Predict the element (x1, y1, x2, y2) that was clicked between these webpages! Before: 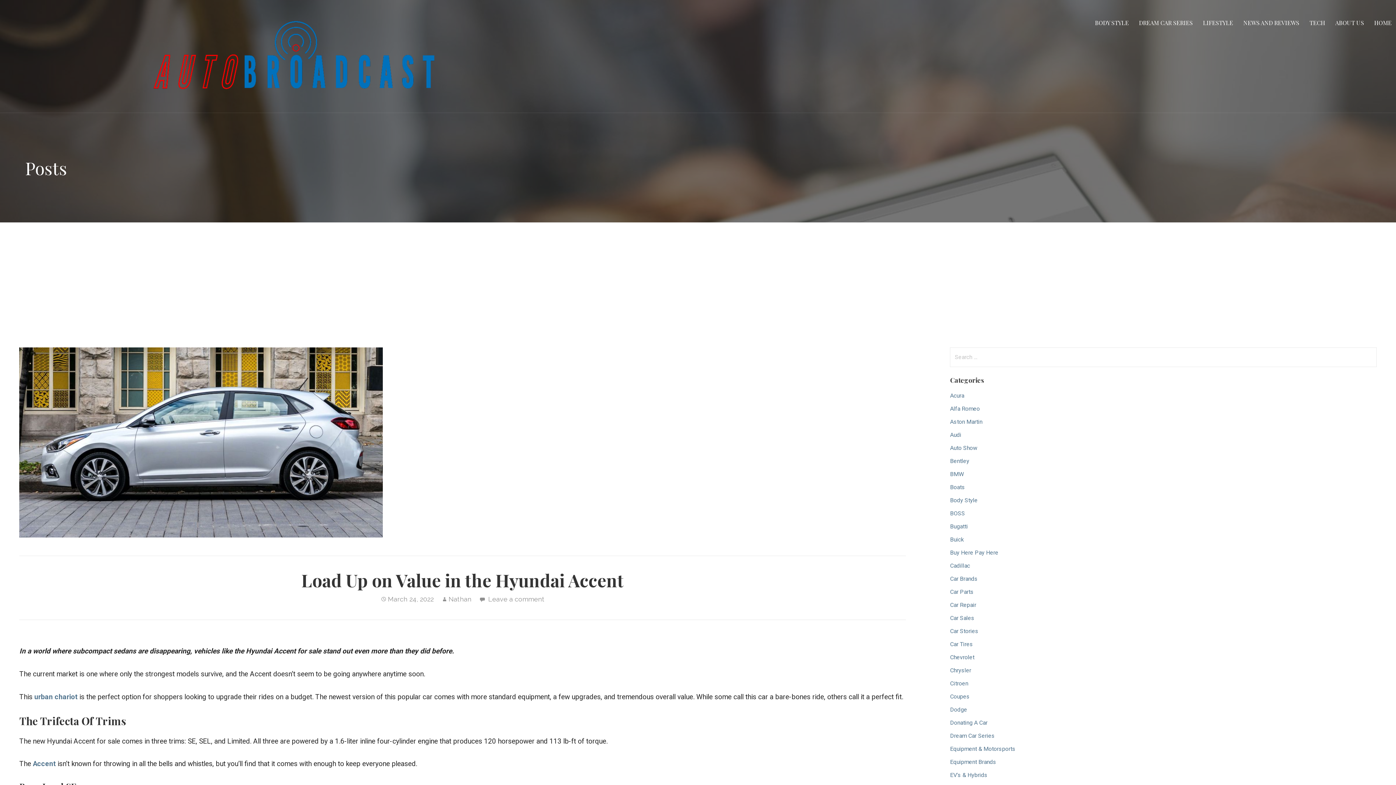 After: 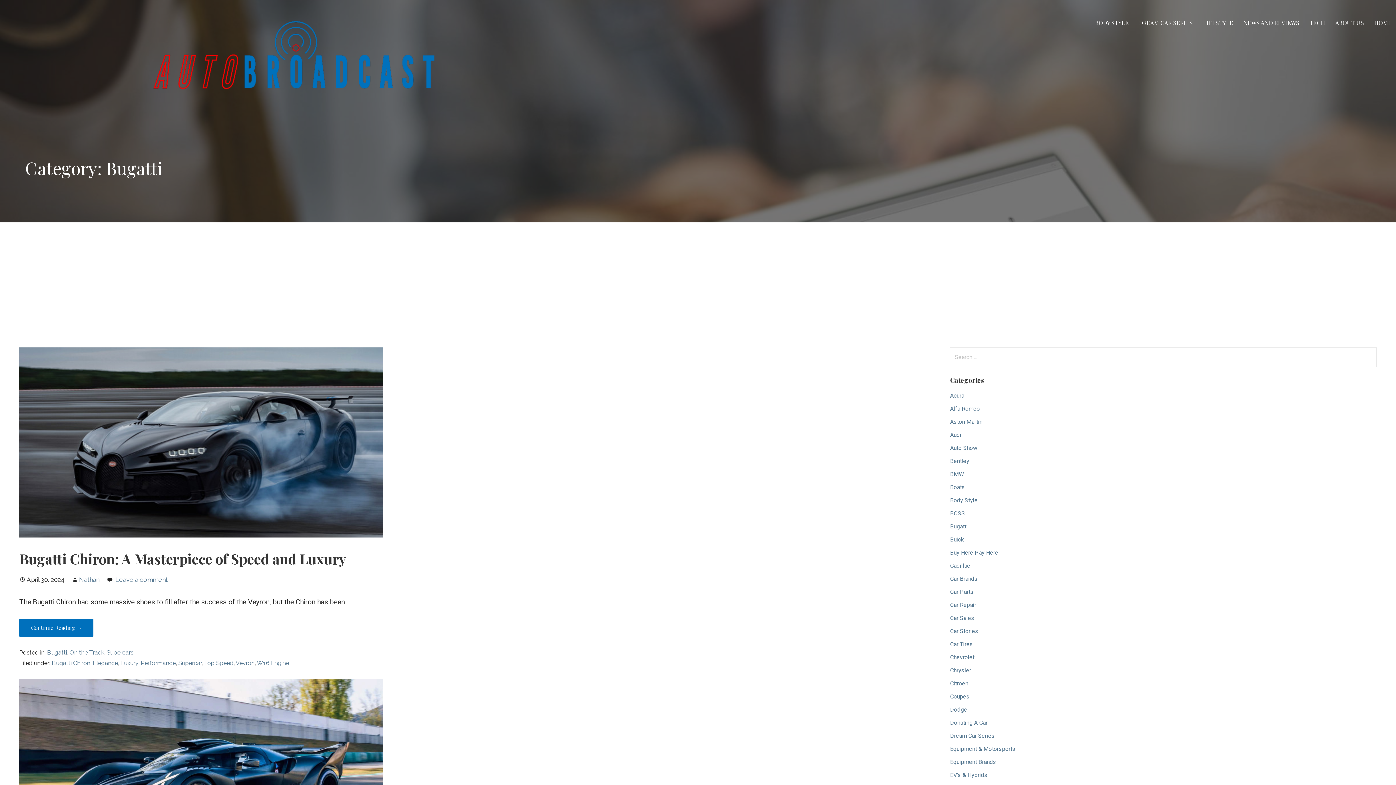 Action: bbox: (950, 523, 968, 530) label: Bugatti